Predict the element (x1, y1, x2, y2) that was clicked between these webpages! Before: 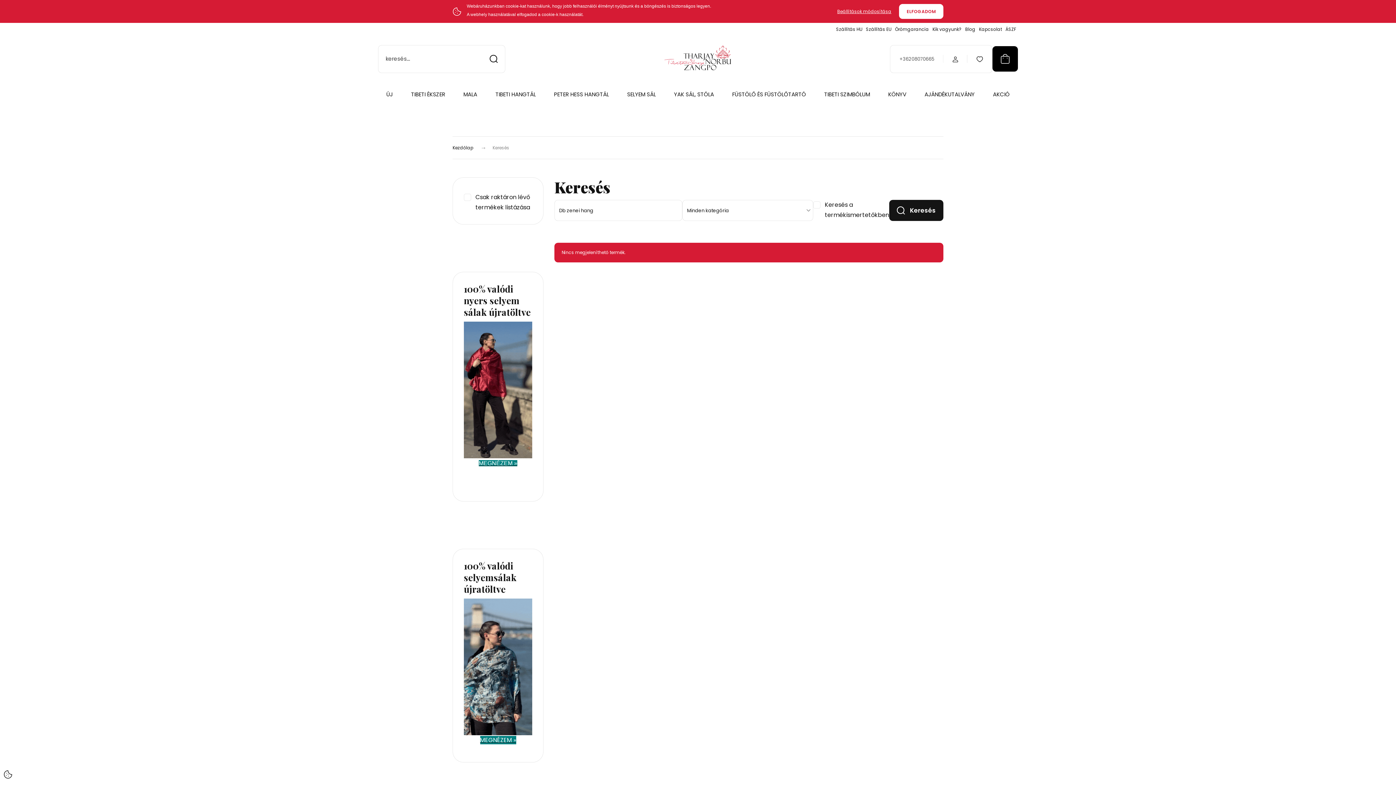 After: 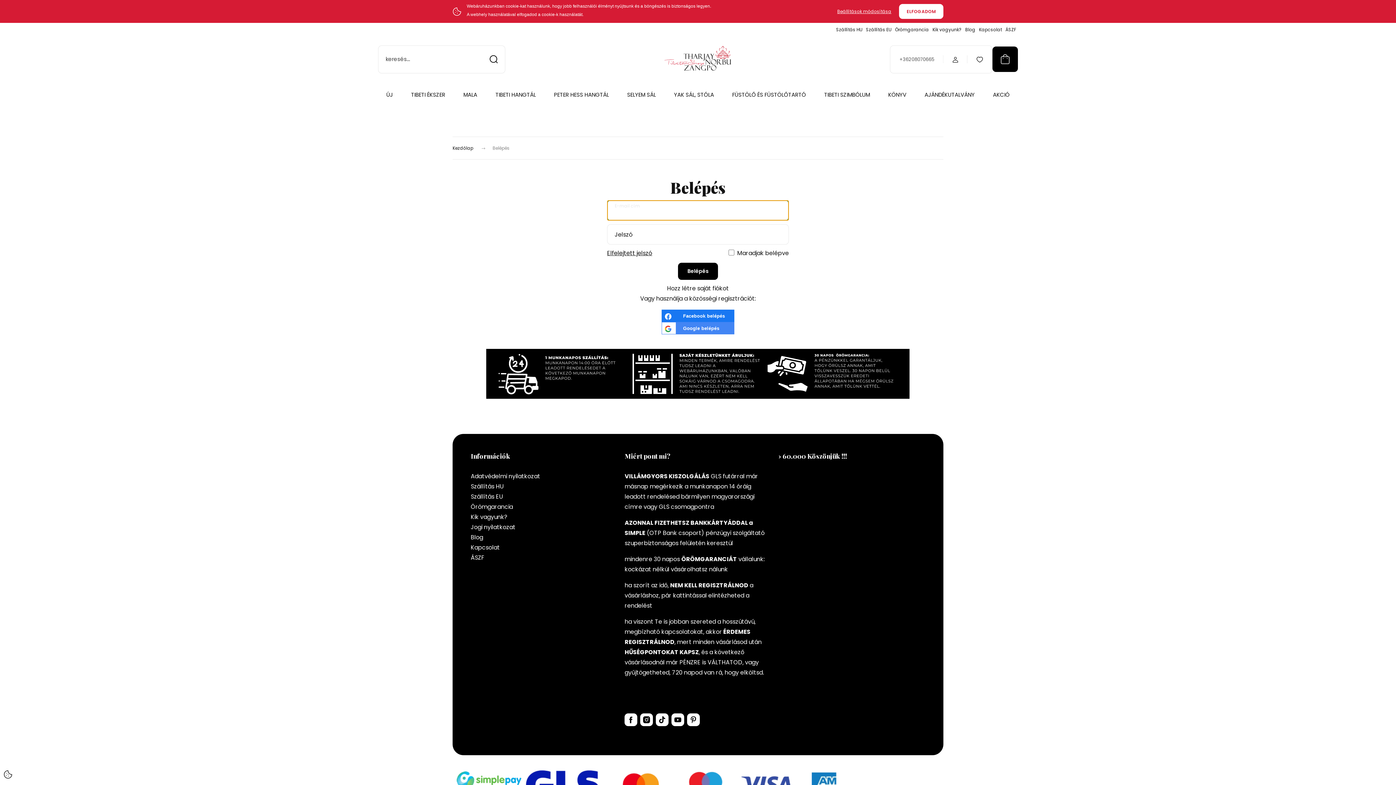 Action: bbox: (952, 54, 958, 63)